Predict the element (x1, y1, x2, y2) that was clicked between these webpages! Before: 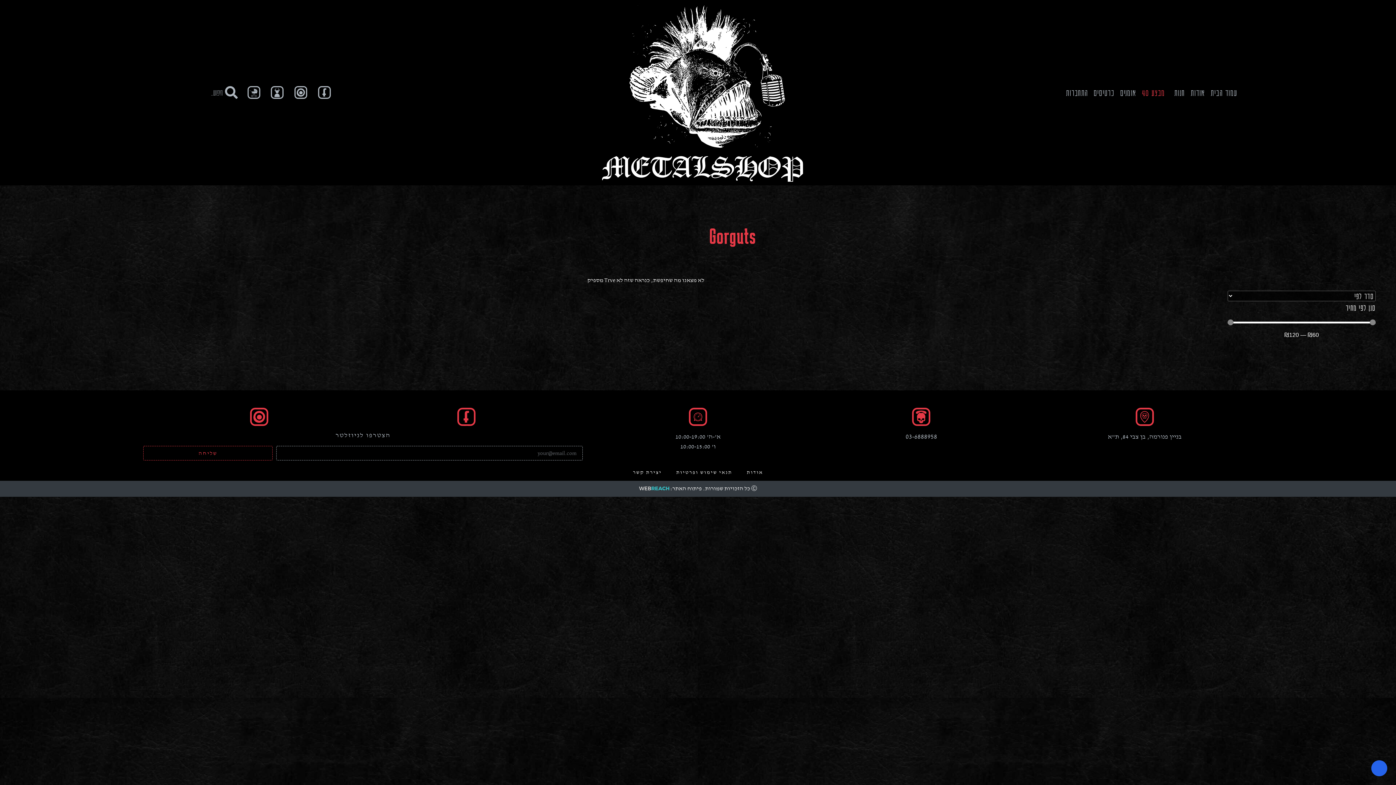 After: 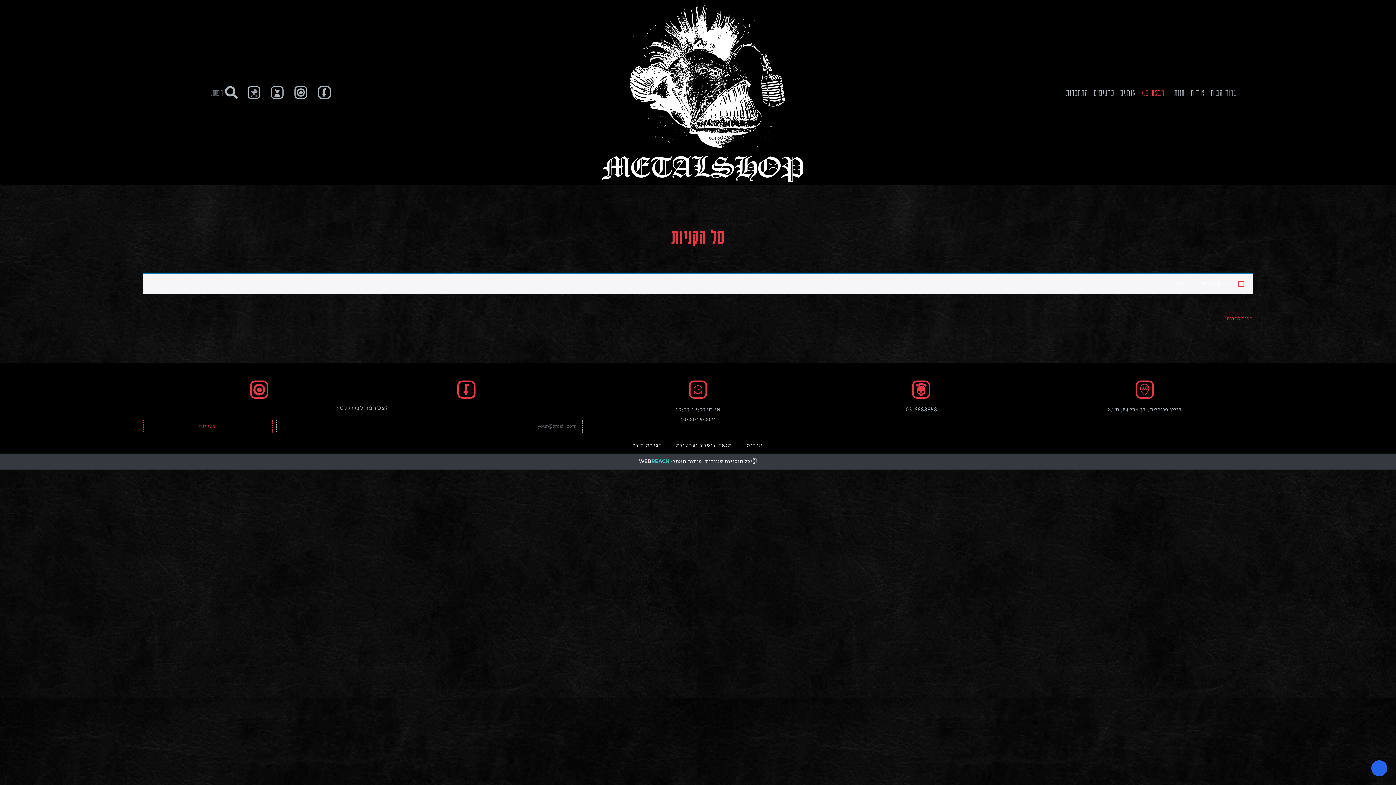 Action: bbox: (245, 86, 263, 99)